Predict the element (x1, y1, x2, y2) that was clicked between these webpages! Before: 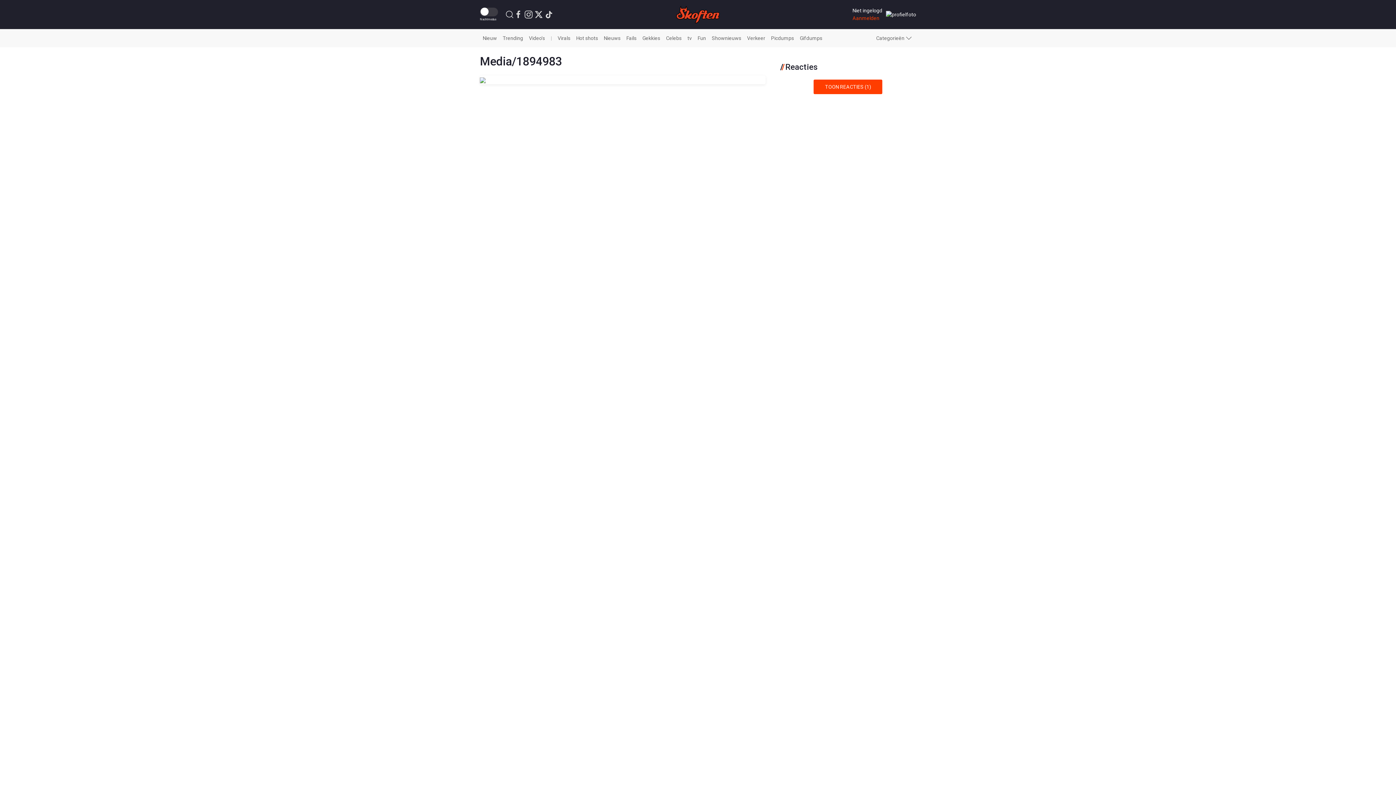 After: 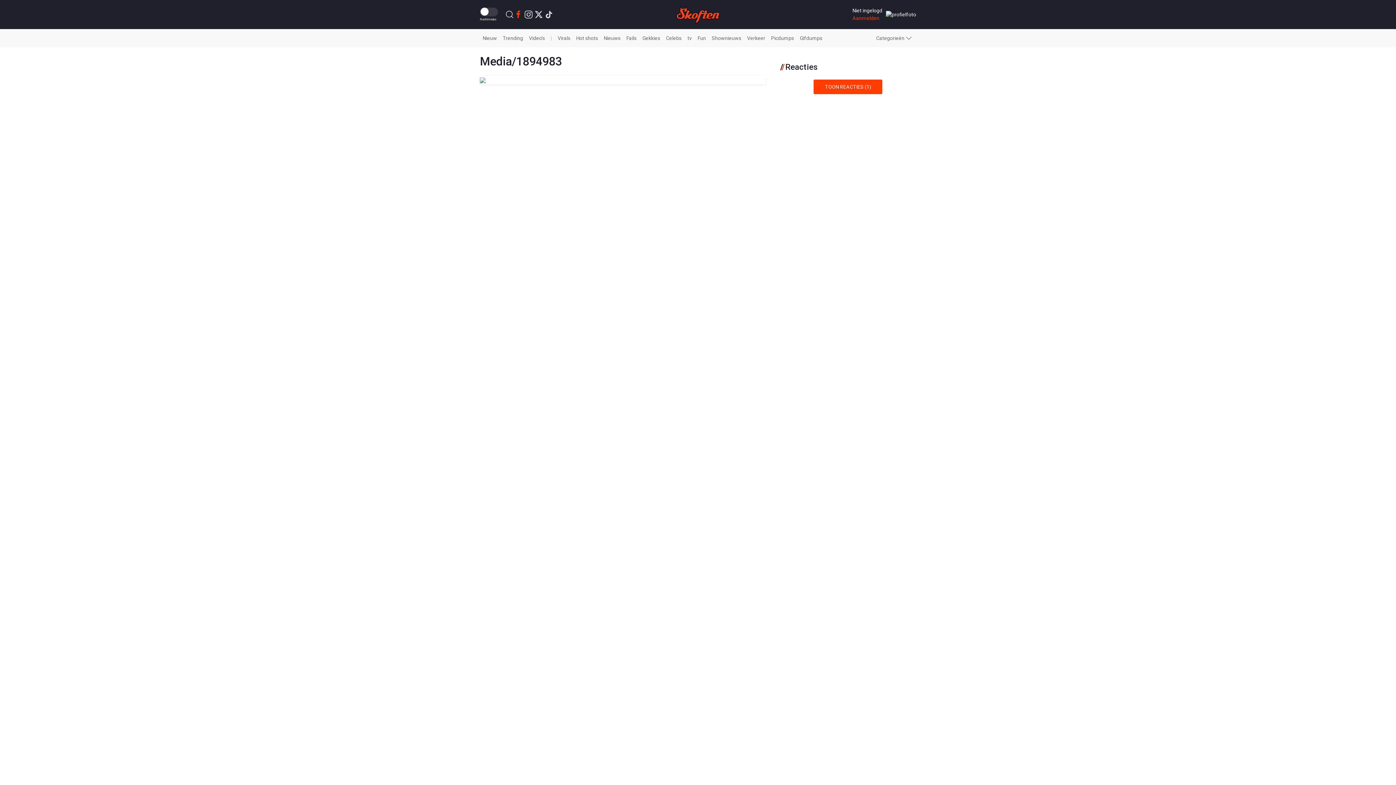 Action: bbox: (514, 10, 522, 18)